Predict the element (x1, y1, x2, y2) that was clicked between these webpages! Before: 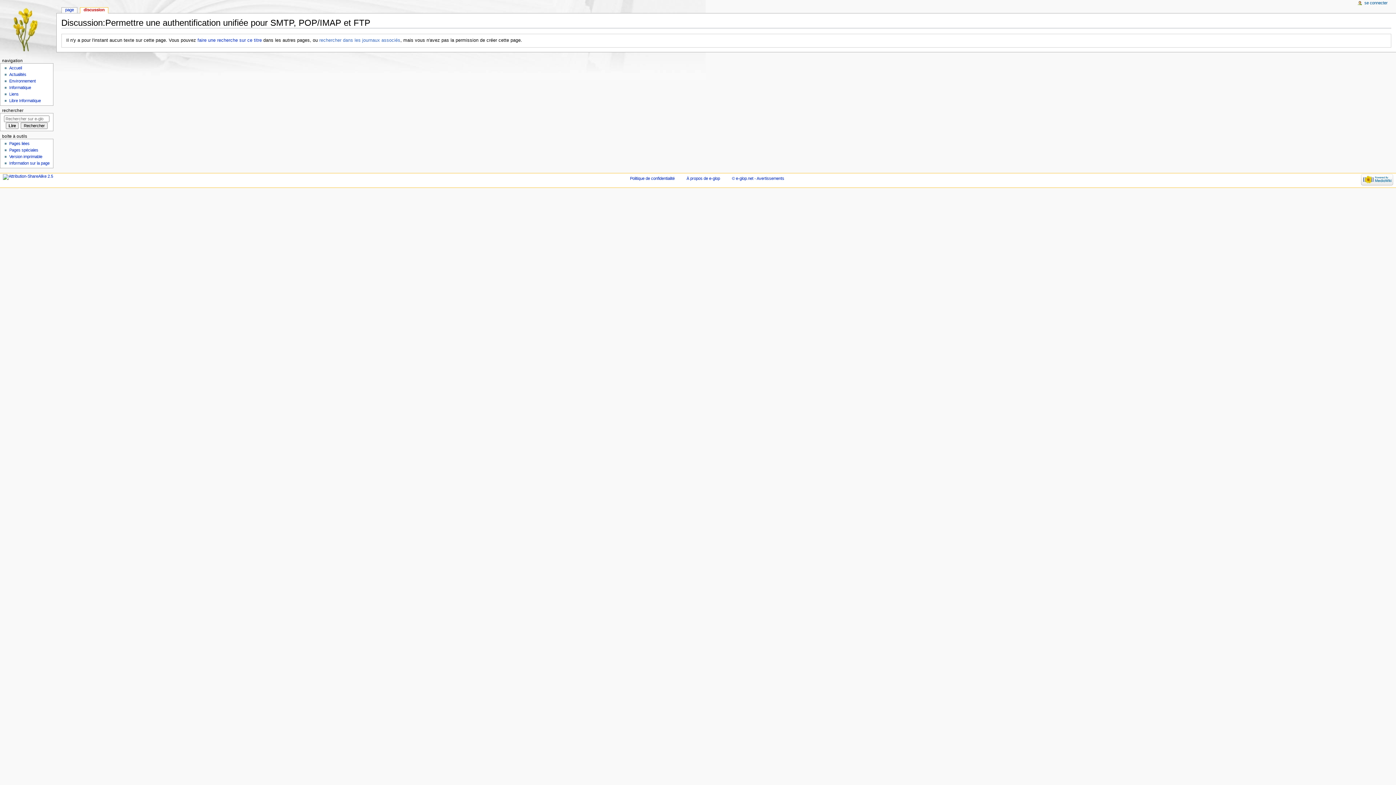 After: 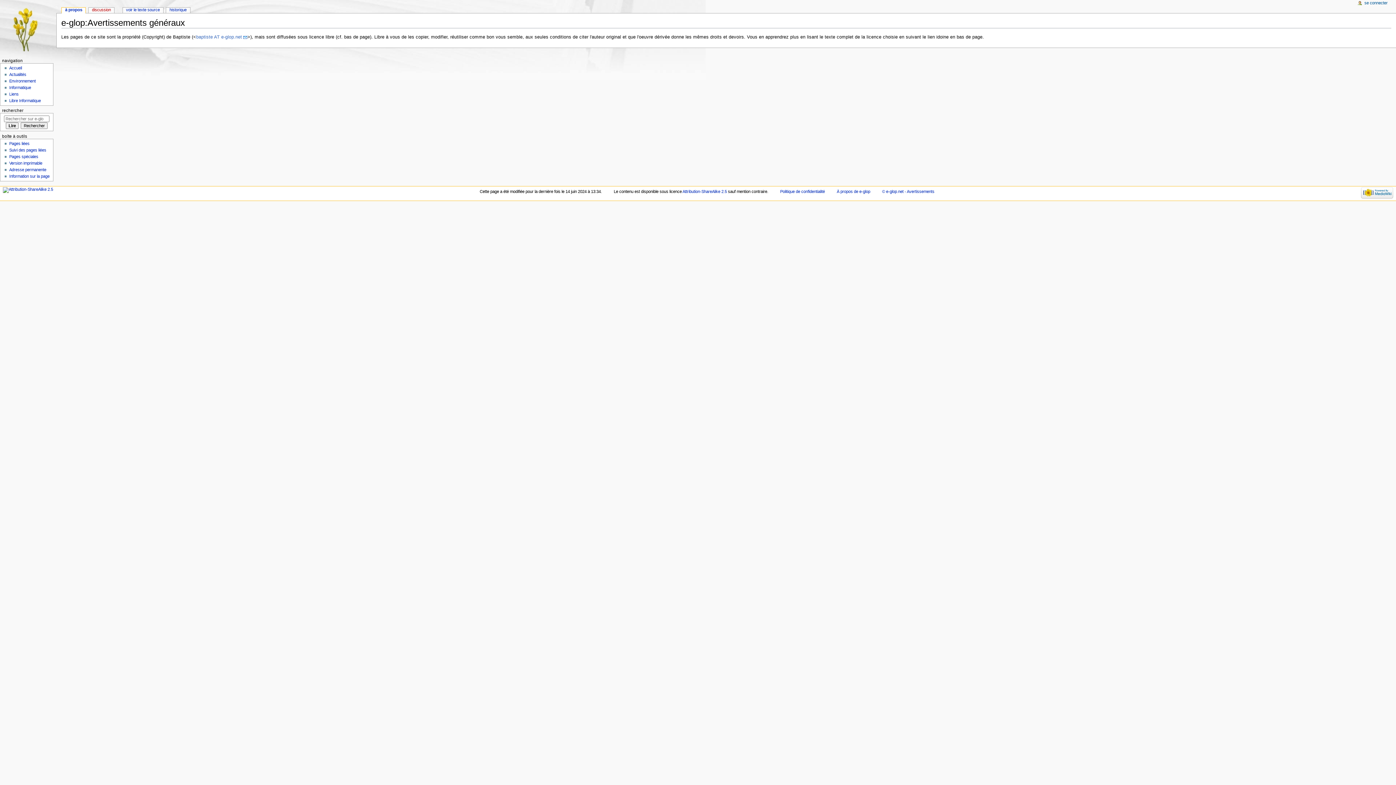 Action: bbox: (732, 176, 784, 180) label: © e-glop.net - Avertissements